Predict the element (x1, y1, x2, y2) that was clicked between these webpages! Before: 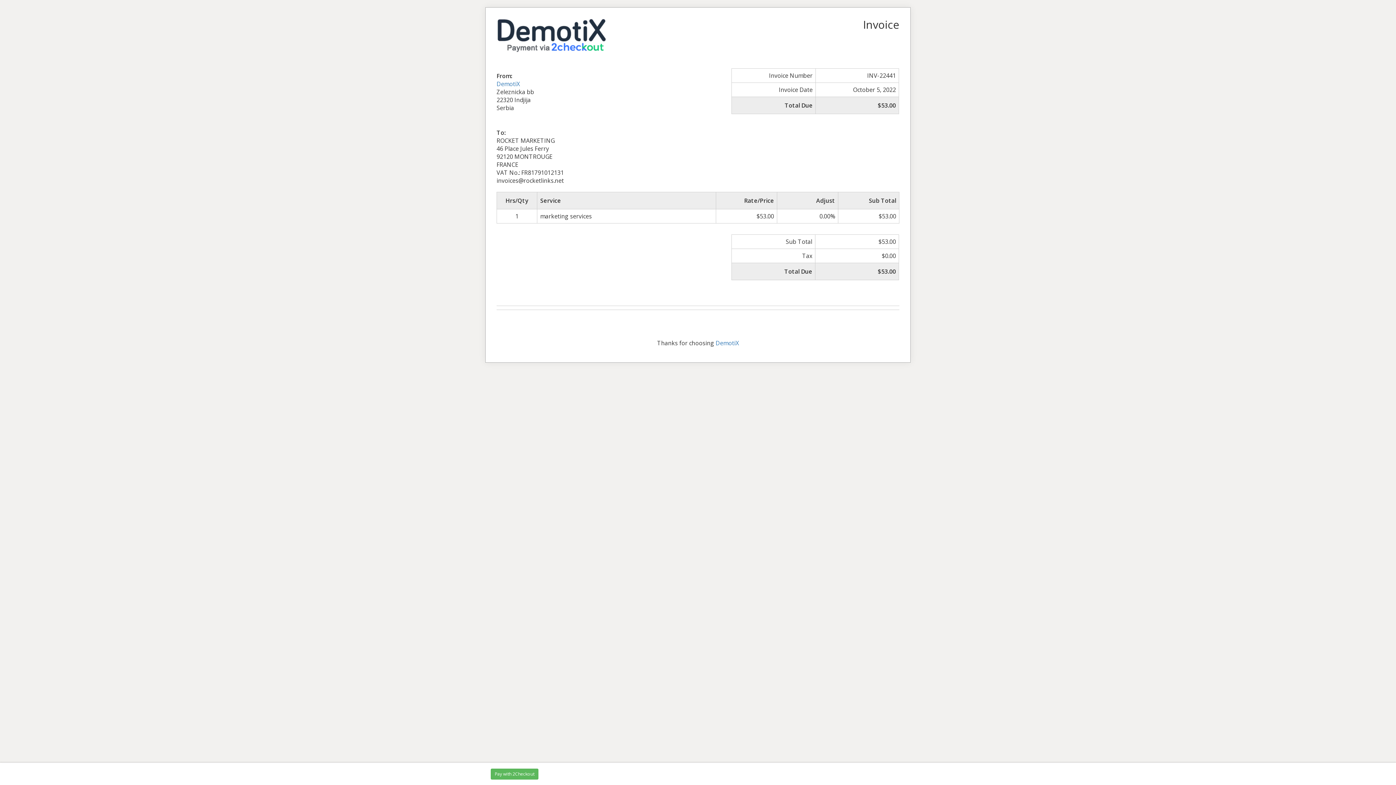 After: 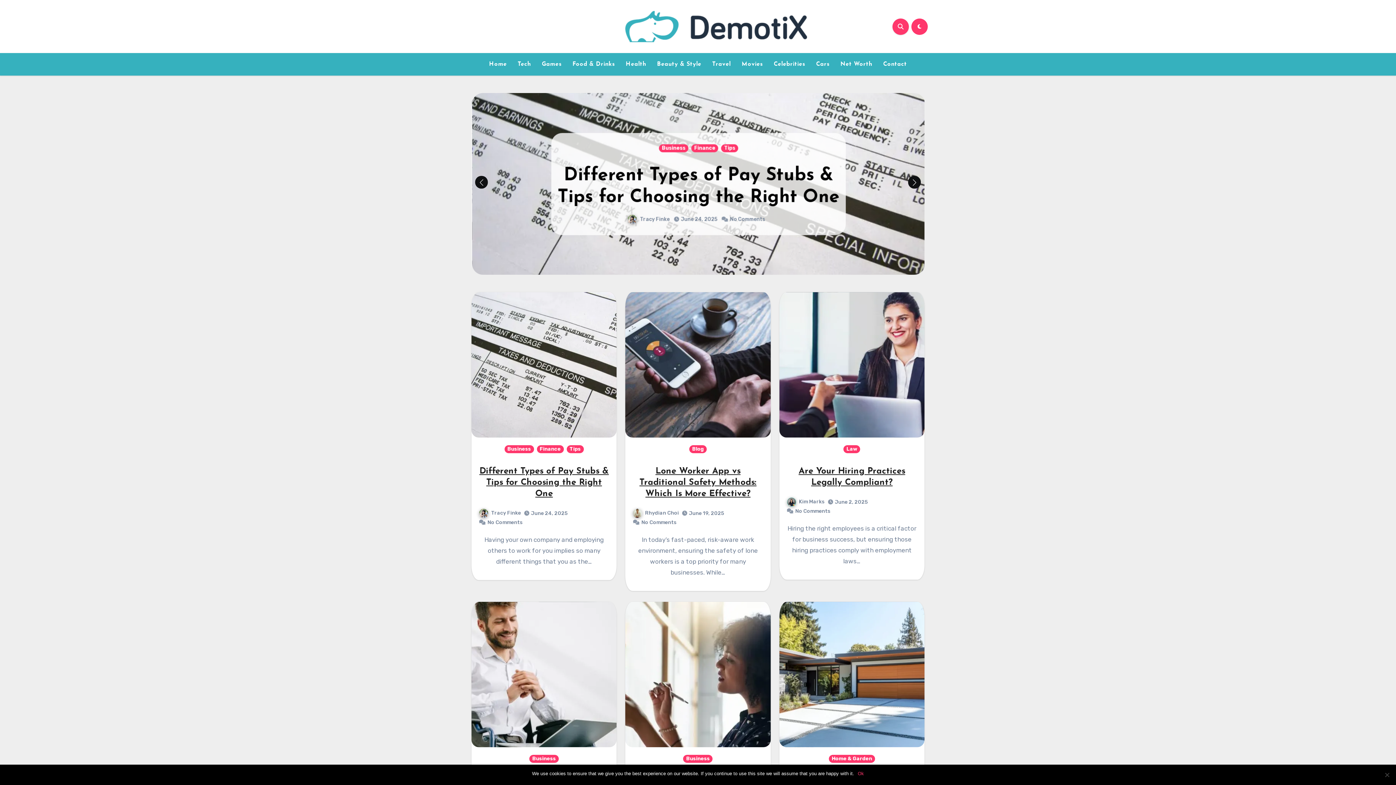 Action: label: DemotiX bbox: (715, 339, 739, 347)